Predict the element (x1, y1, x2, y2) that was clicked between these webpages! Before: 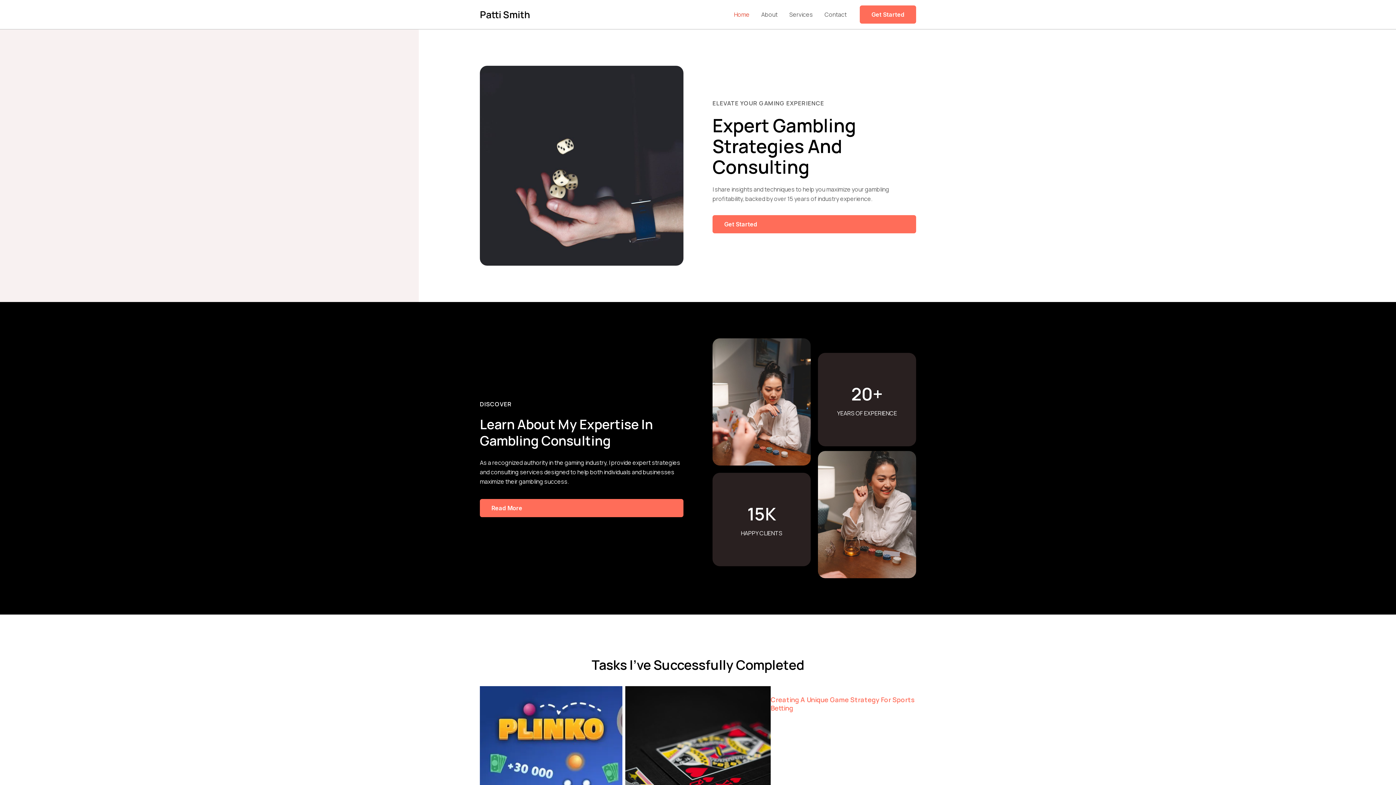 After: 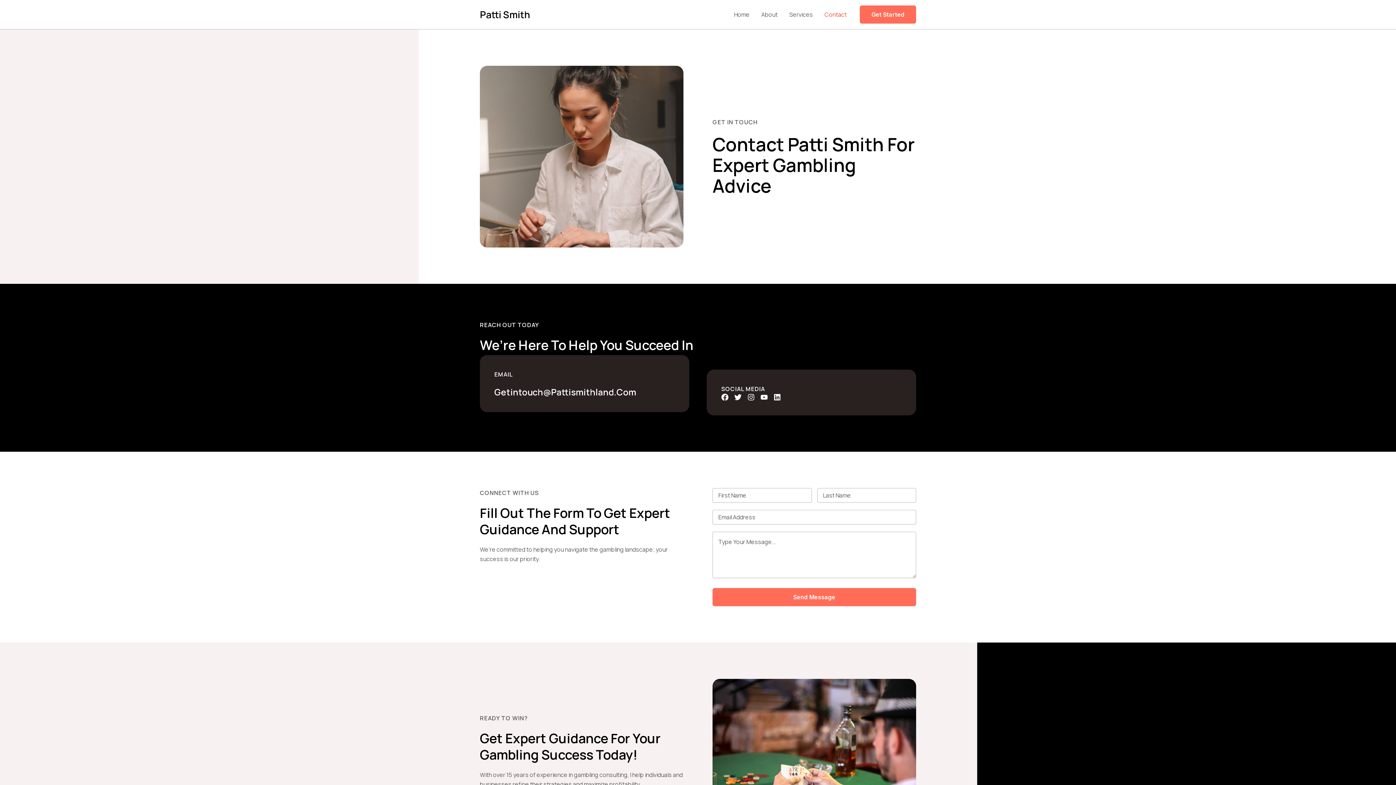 Action: label: Contact bbox: (818, 0, 852, 29)